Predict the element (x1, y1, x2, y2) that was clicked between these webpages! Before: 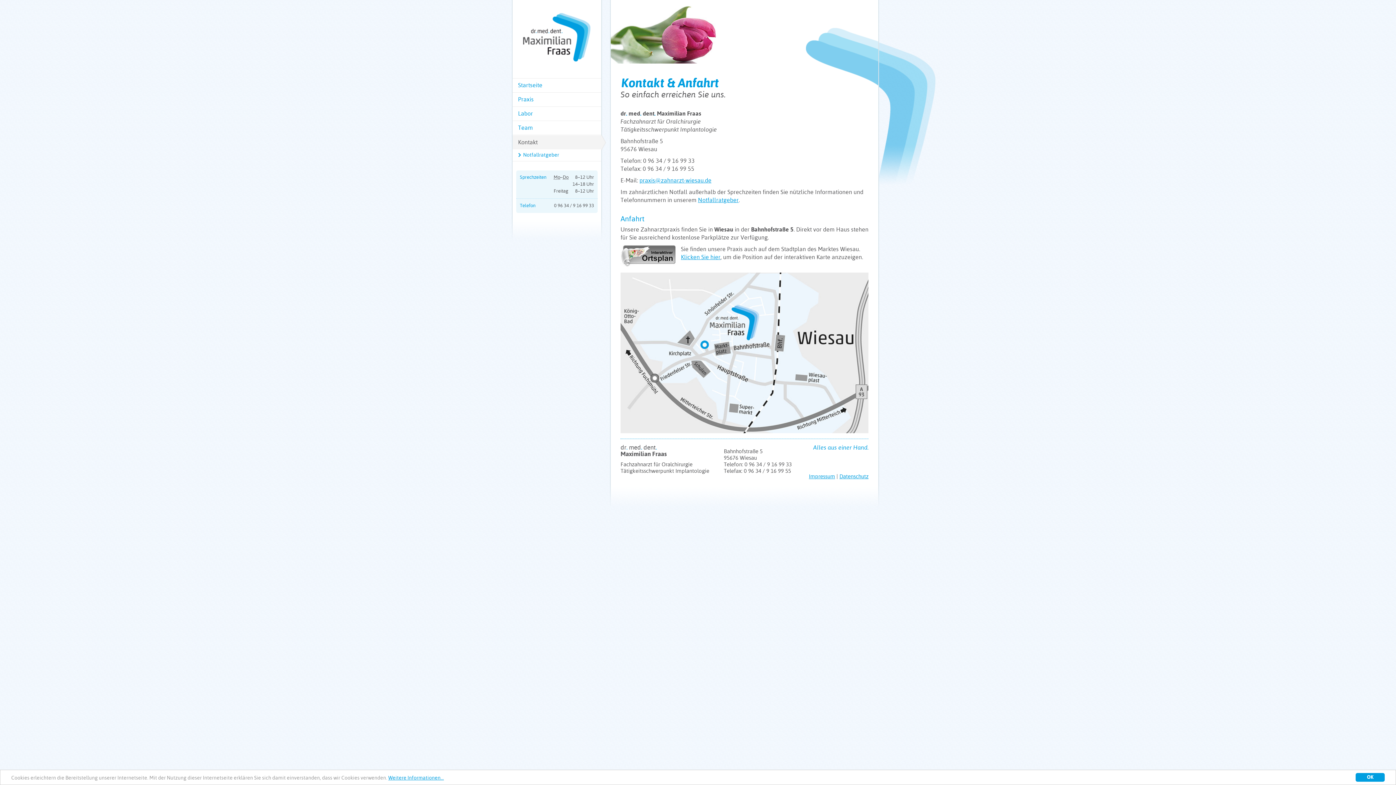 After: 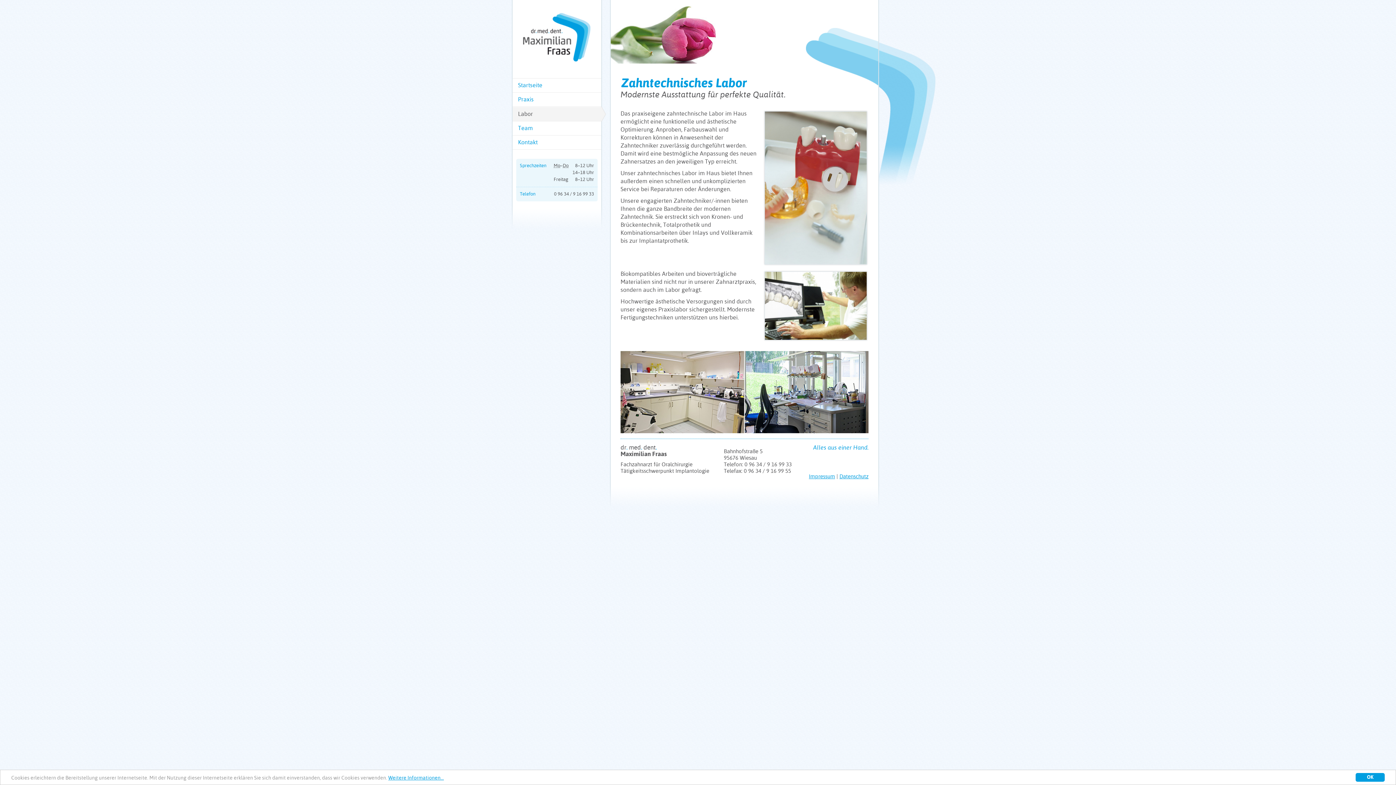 Action: bbox: (512, 106, 601, 121) label: Labor